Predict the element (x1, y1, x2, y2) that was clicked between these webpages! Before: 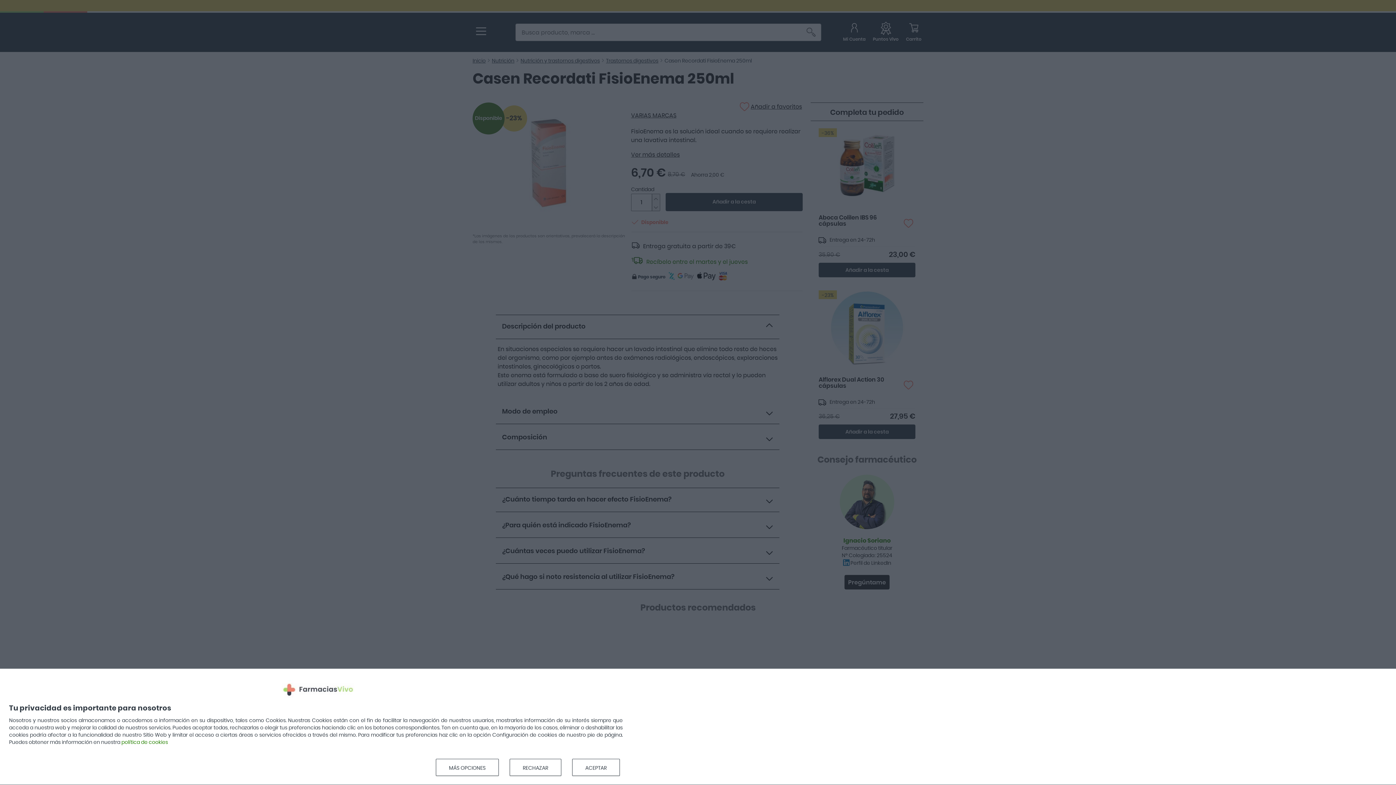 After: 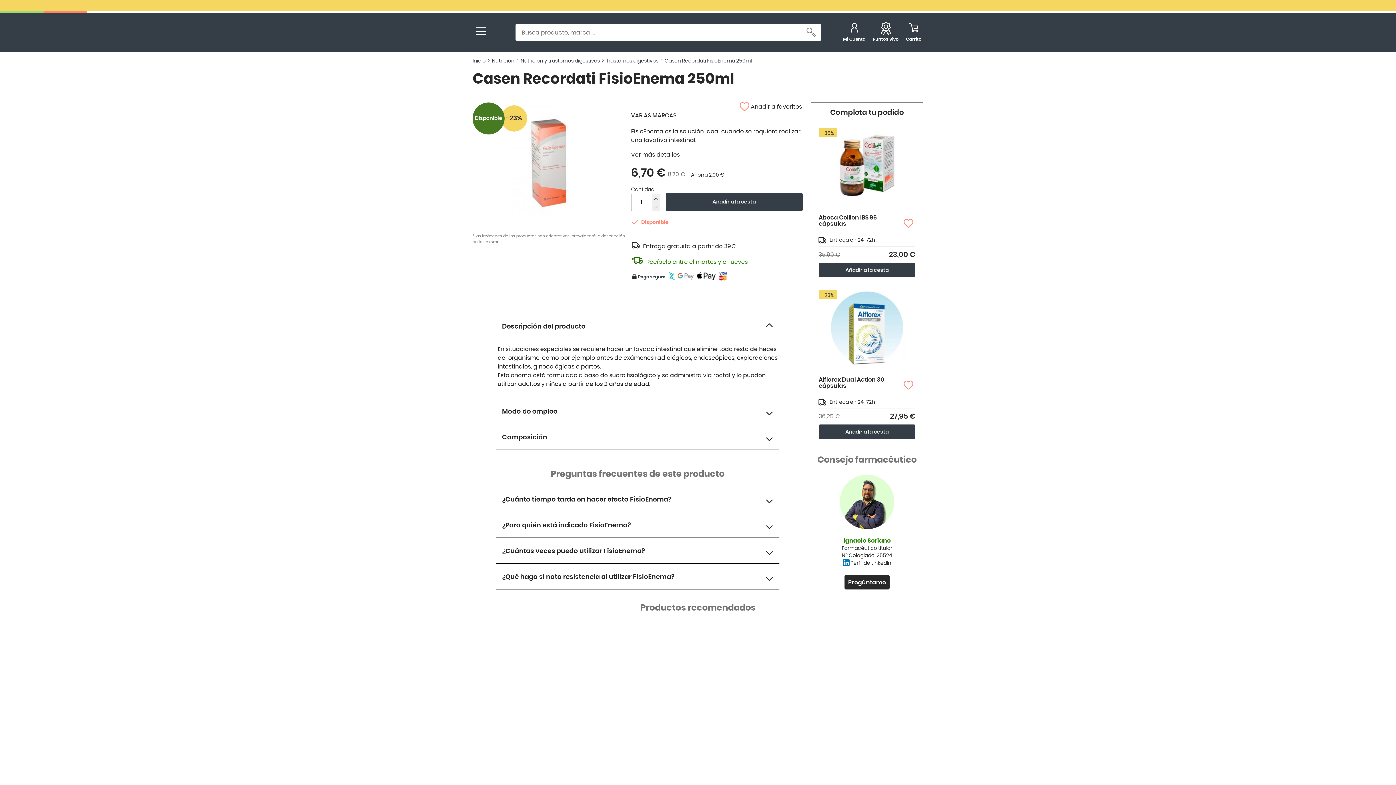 Action: bbox: (509, 759, 561, 776) label: RECHAZAR